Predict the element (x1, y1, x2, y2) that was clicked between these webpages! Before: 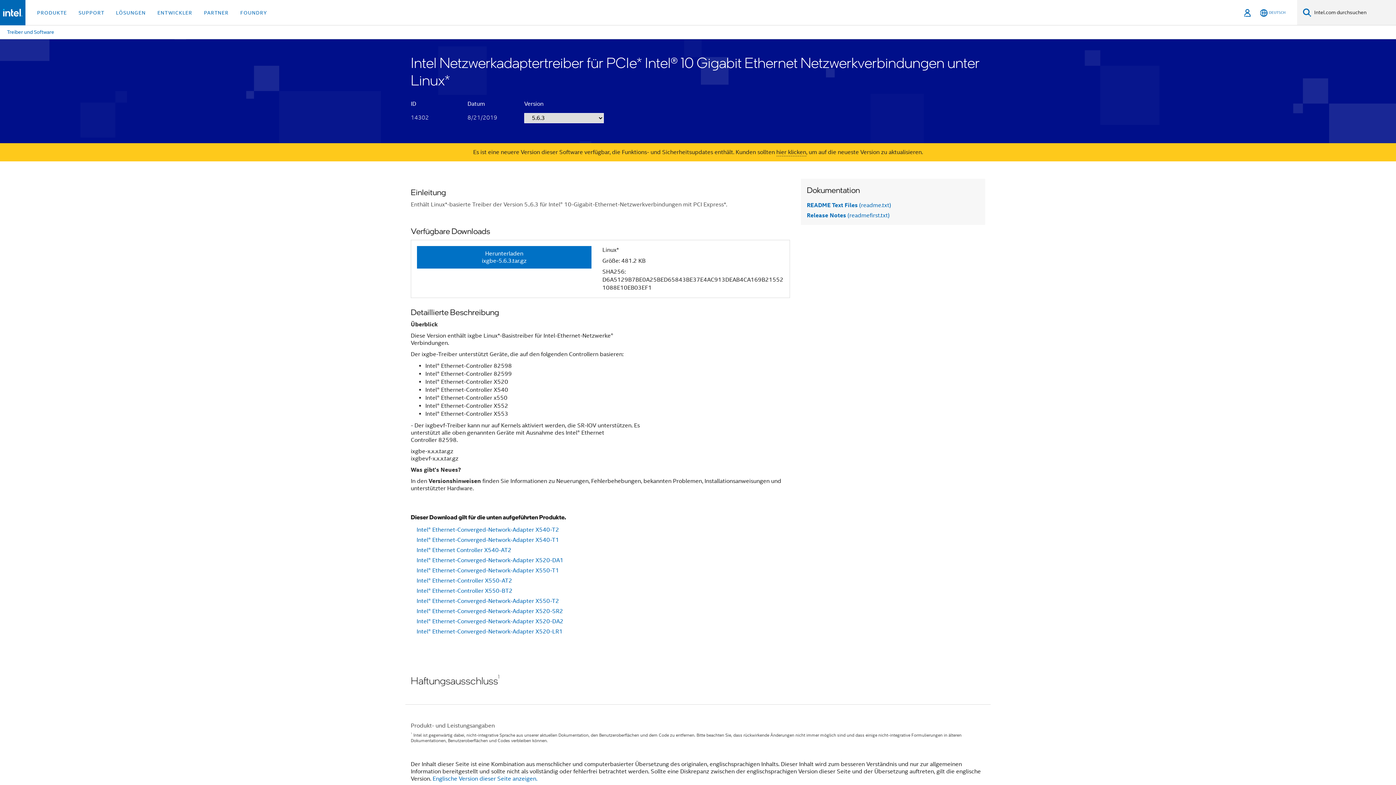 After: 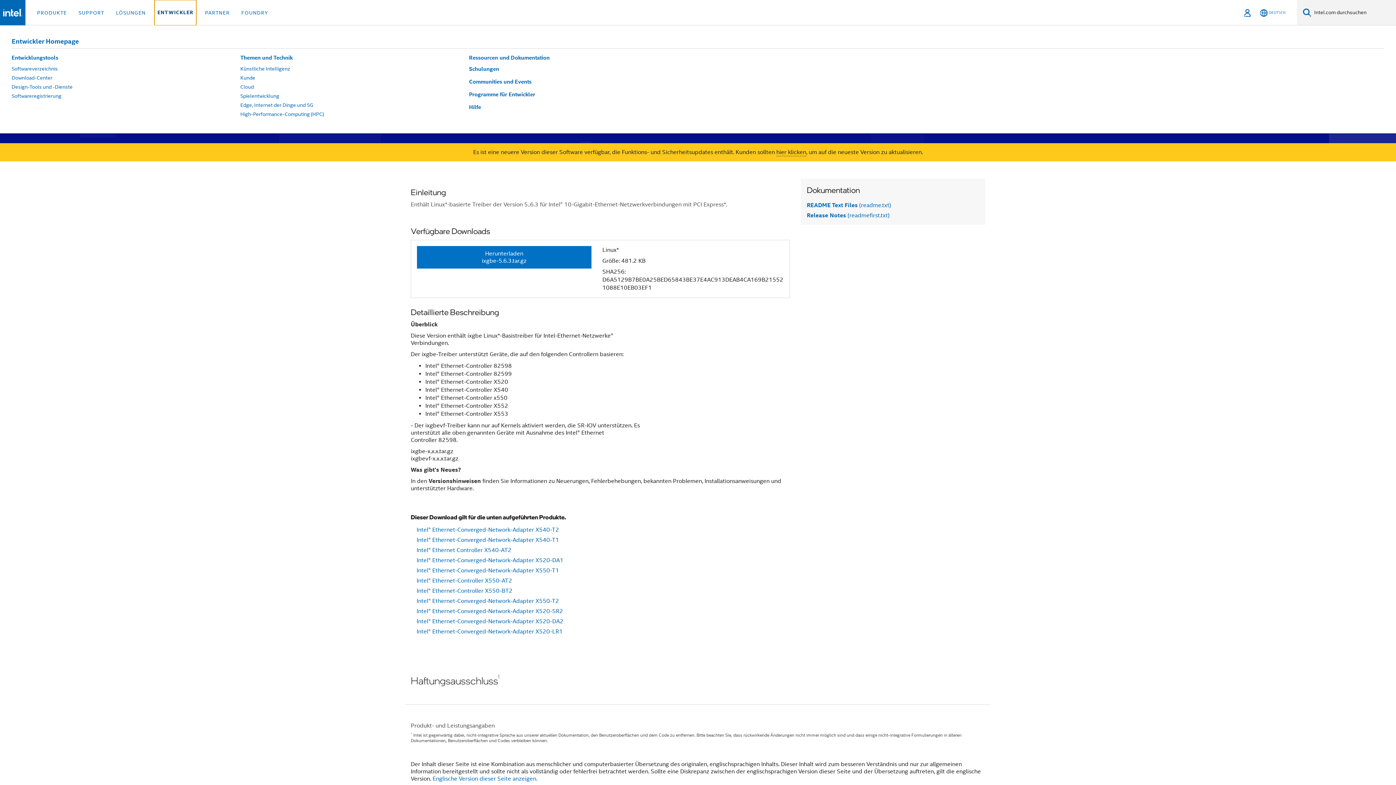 Action: bbox: (154, 0, 195, 25) label: ENTWICKLER